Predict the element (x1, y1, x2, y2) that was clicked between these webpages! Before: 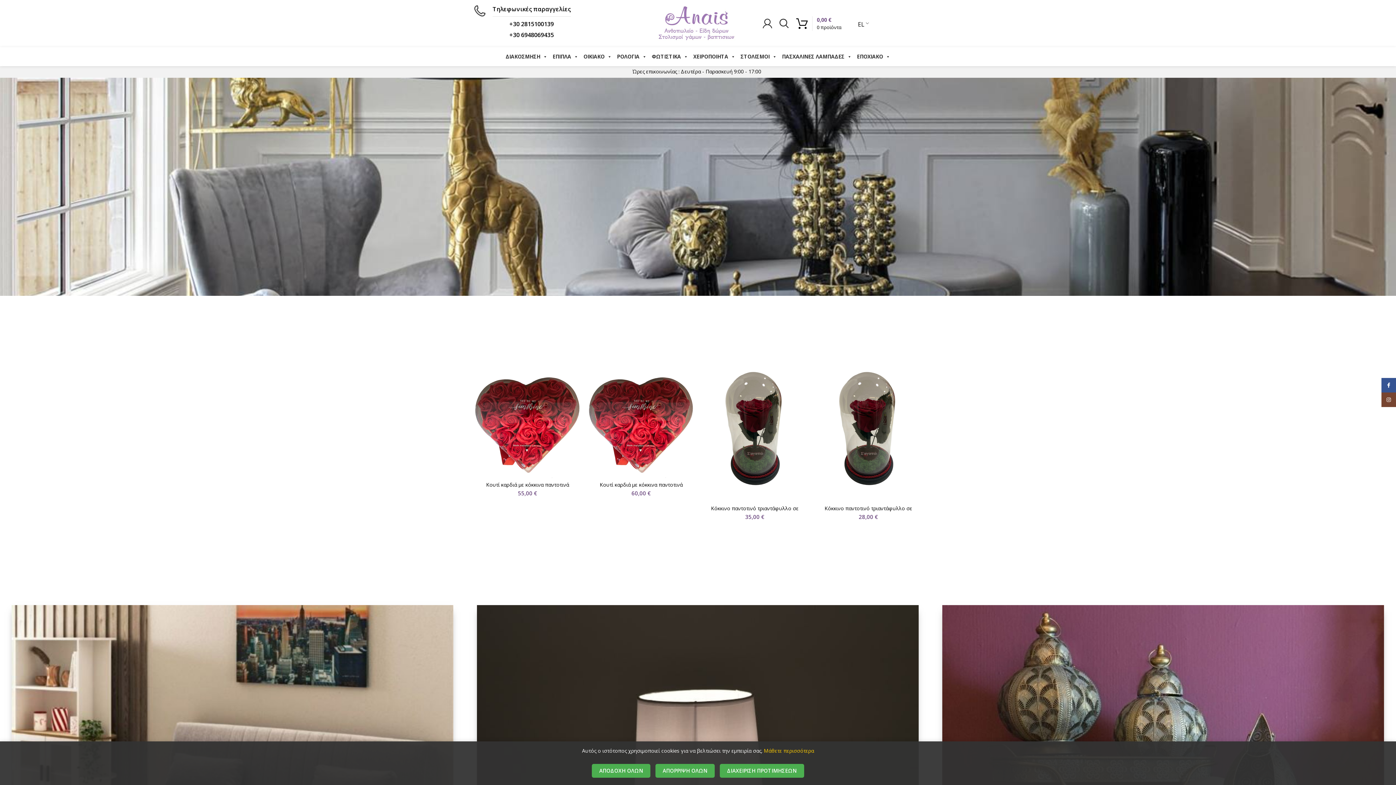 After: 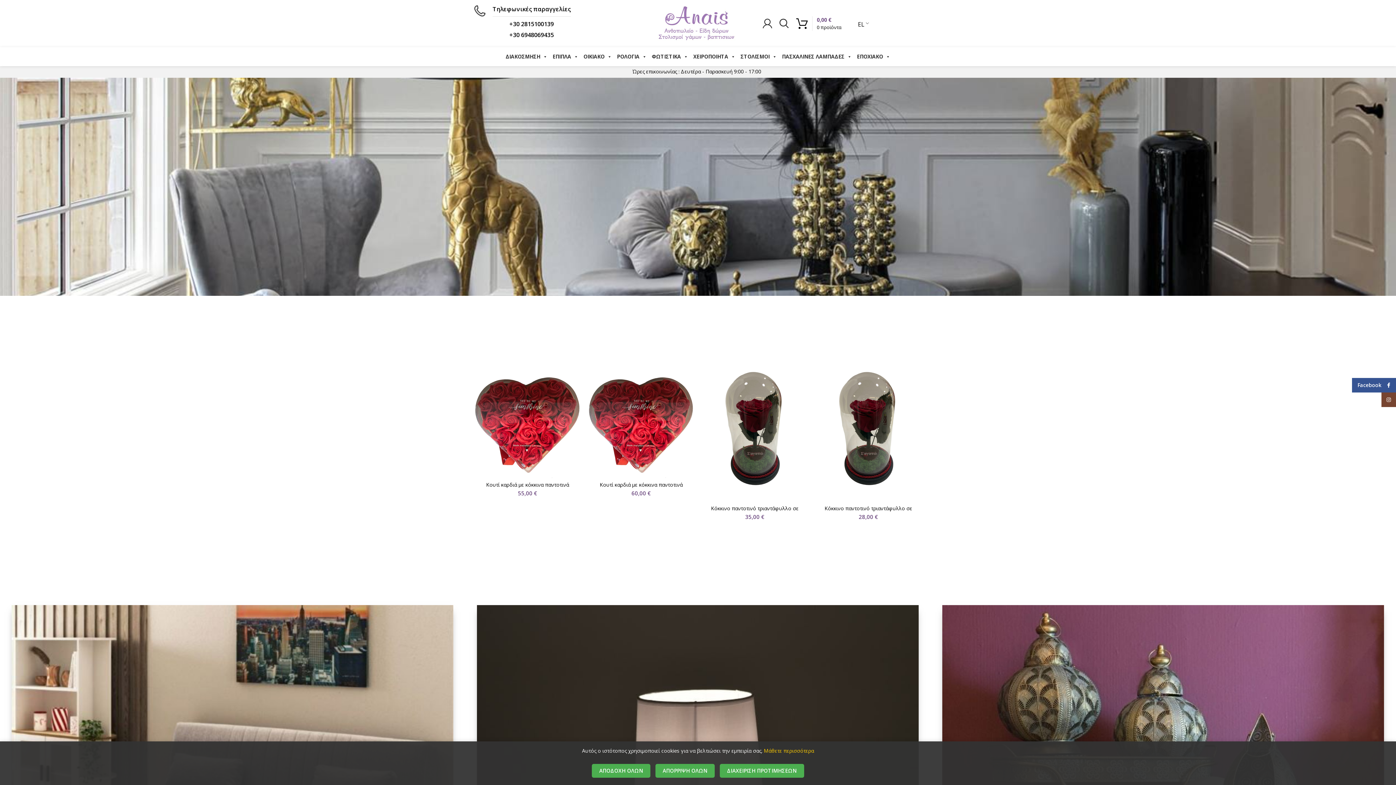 Action: bbox: (1381, 378, 1396, 392) label: Facebook